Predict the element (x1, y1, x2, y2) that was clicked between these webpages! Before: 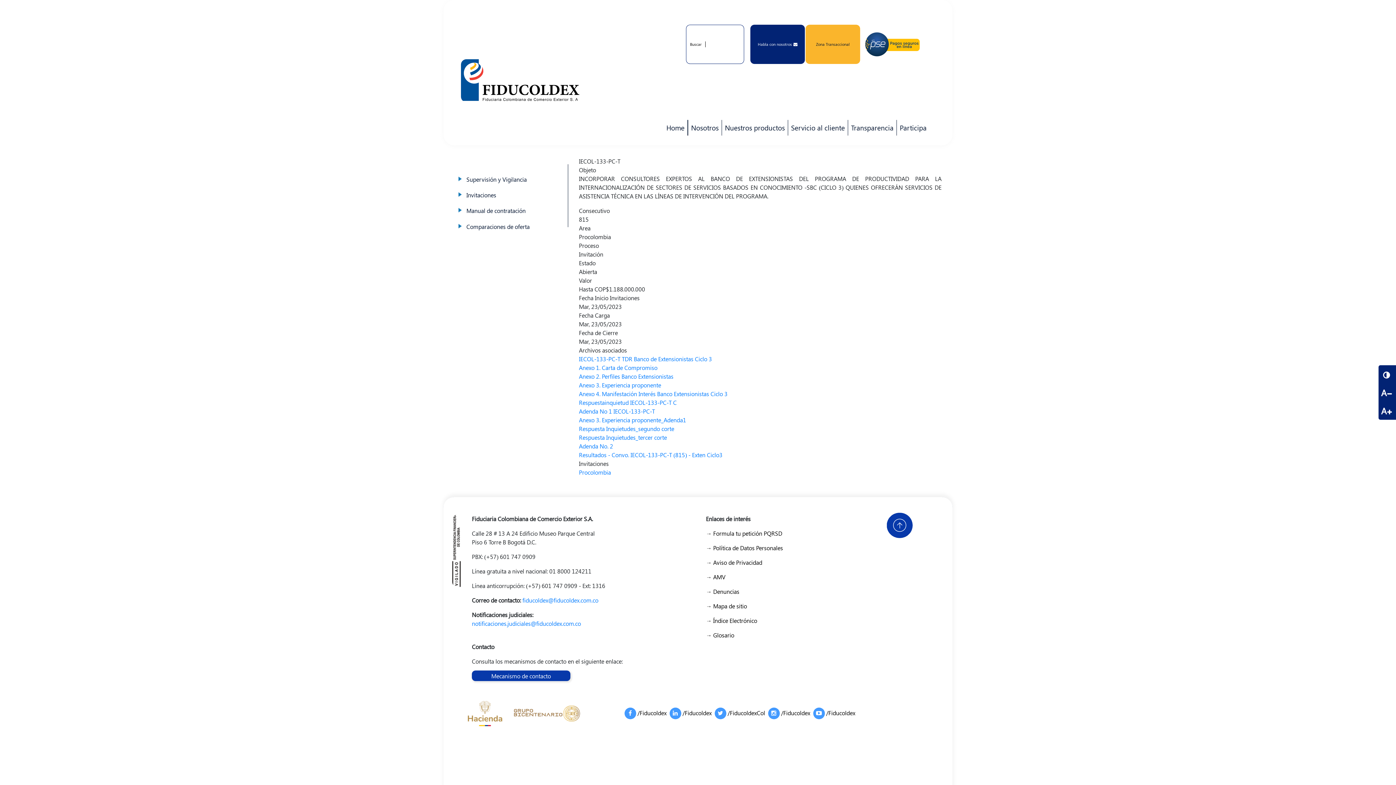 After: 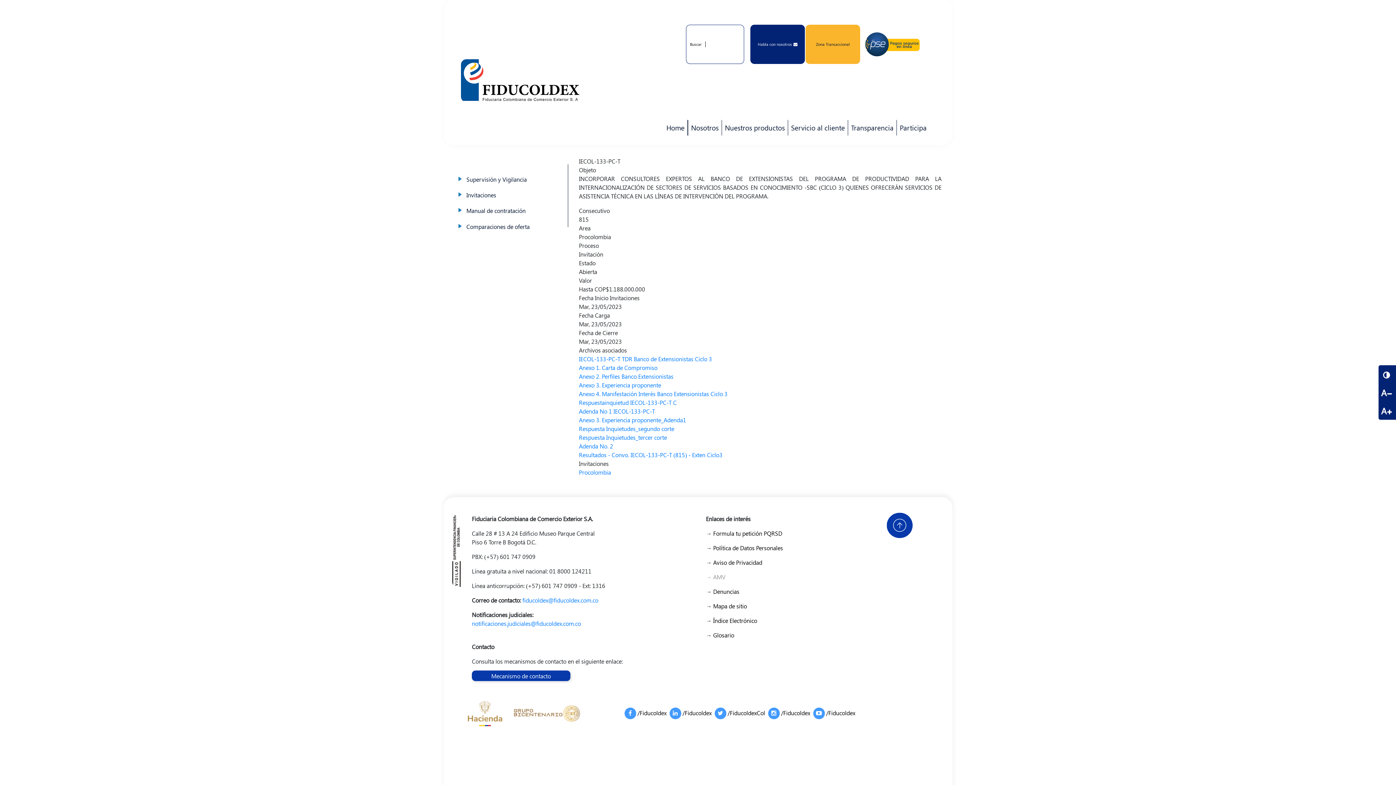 Action: bbox: (706, 573, 725, 581) label: → AMV